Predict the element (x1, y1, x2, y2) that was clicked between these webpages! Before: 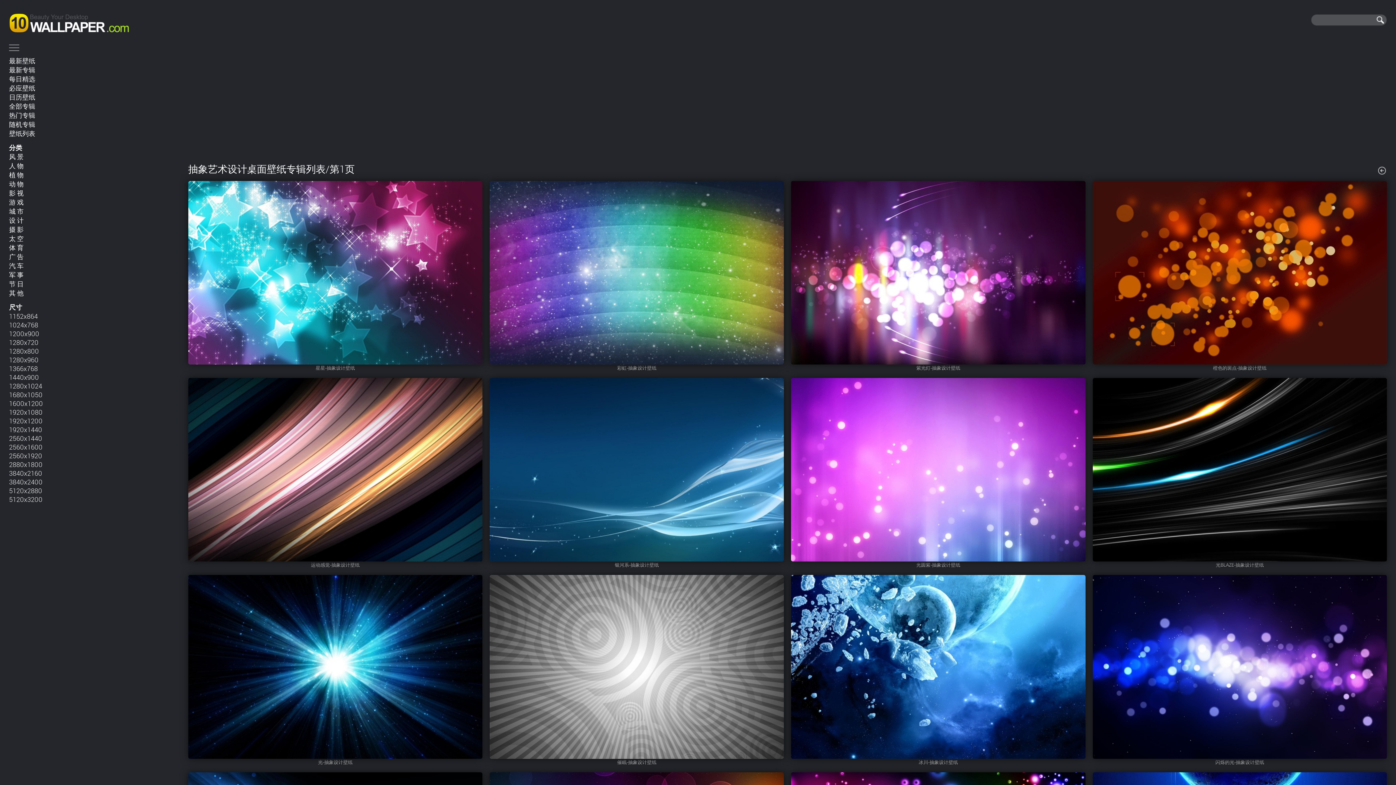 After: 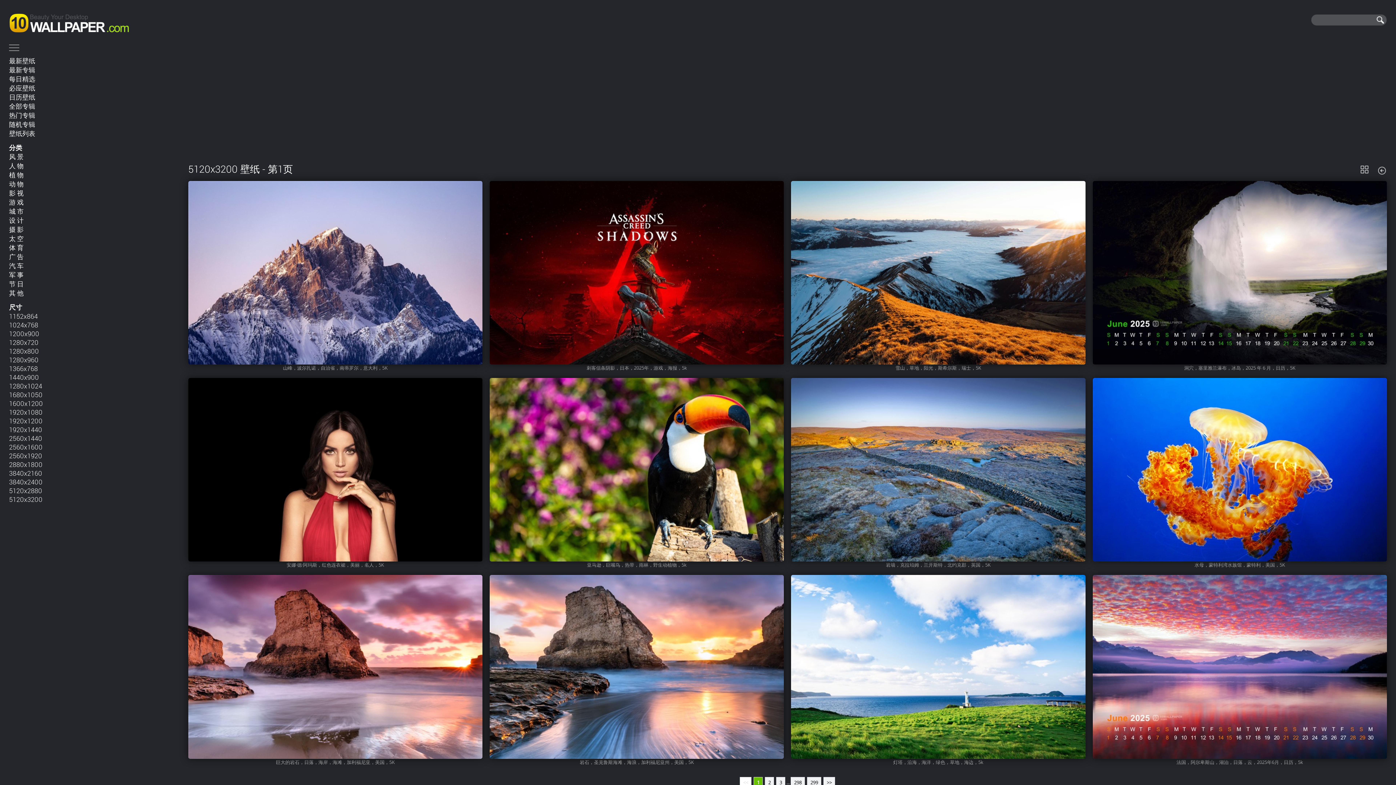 Action: label: 5120x3200 bbox: (9, 495, 42, 504)